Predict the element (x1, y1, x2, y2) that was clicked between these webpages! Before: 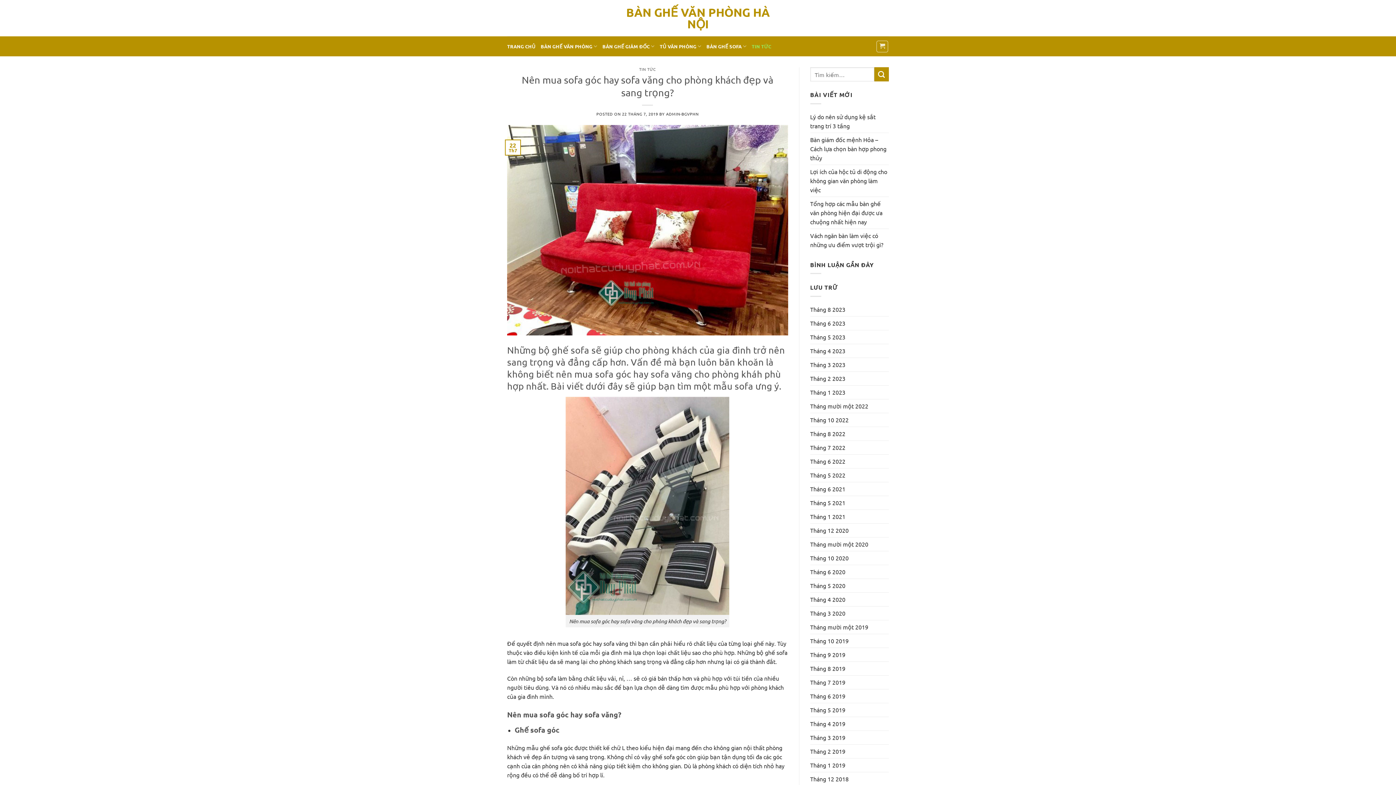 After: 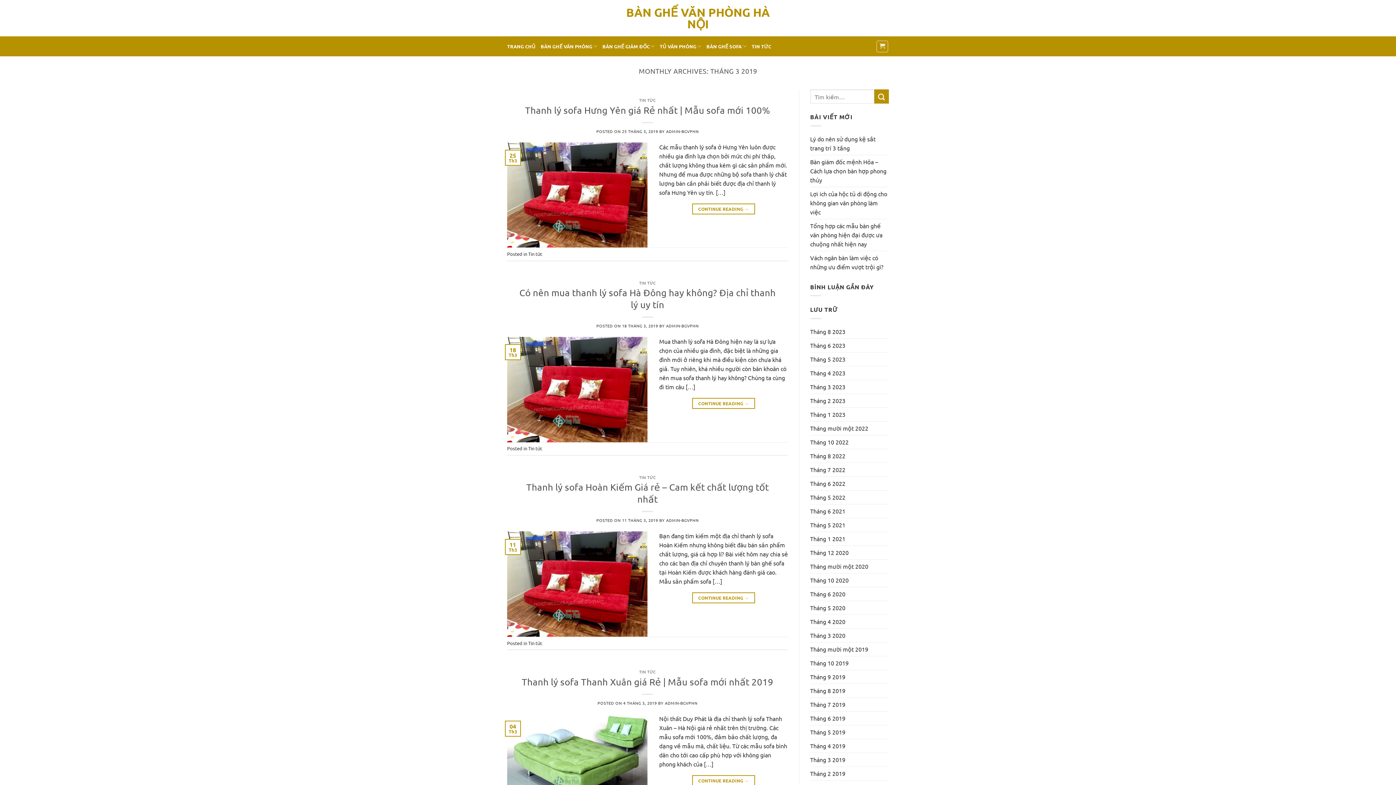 Action: label: Tháng 3 2019 bbox: (810, 731, 845, 744)